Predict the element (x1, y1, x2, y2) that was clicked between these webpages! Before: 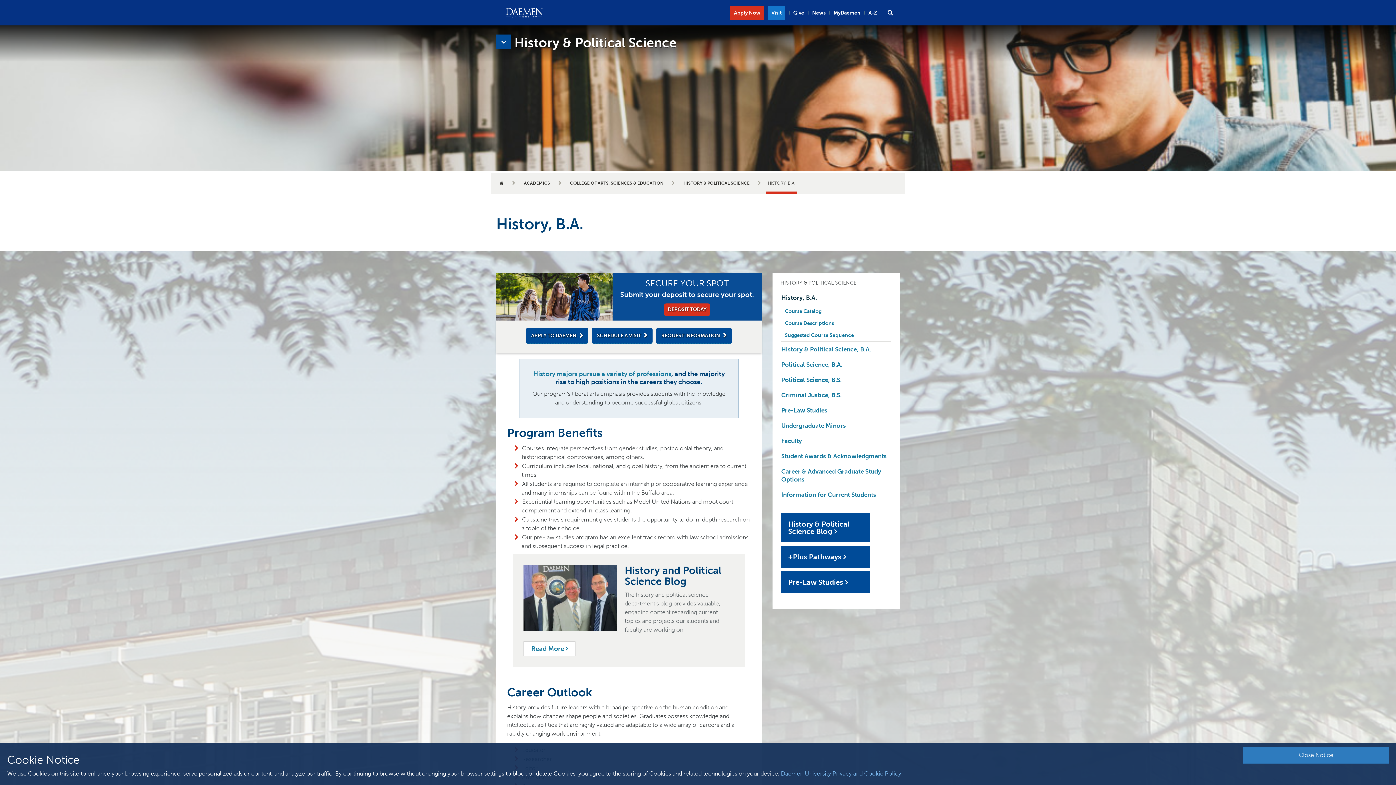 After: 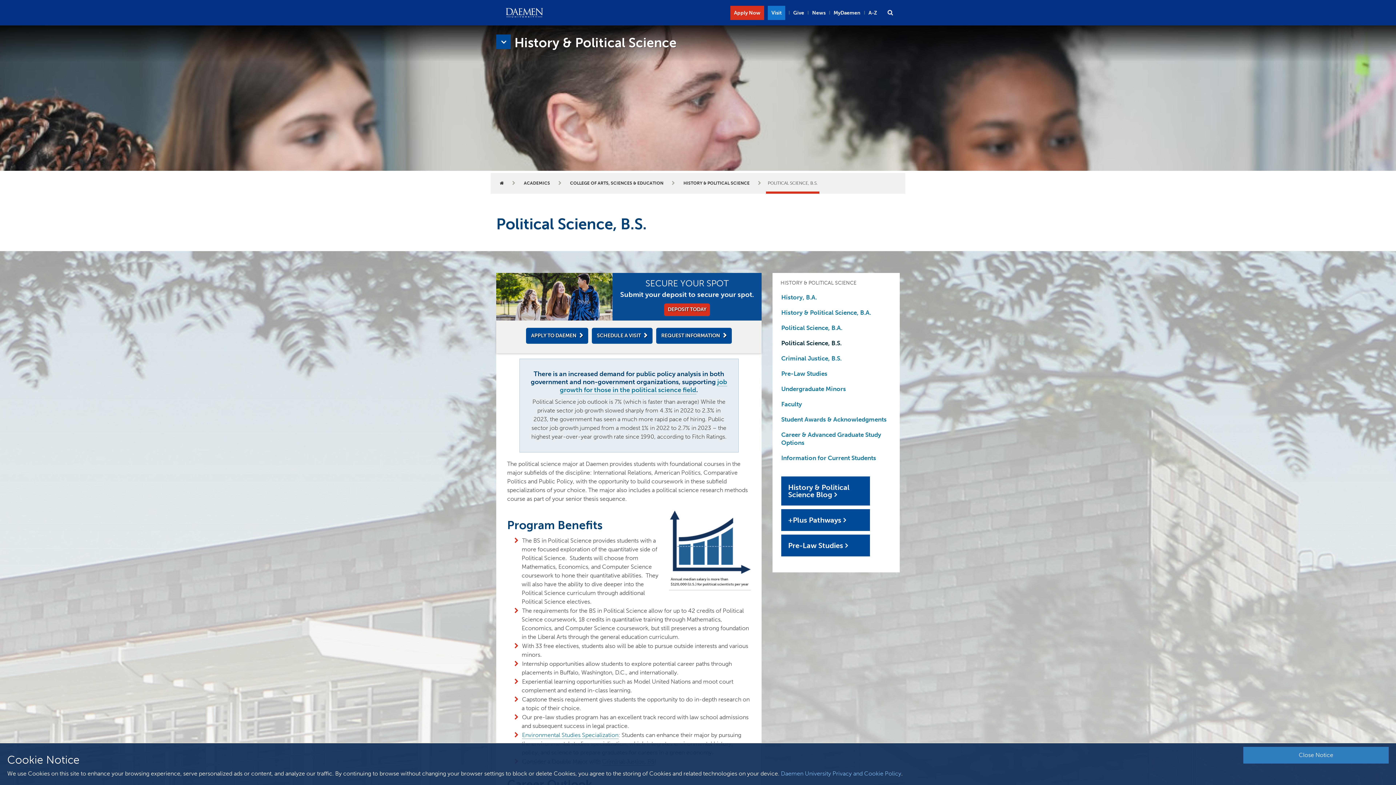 Action: bbox: (781, 372, 891, 387) label: Political Science, B.S.